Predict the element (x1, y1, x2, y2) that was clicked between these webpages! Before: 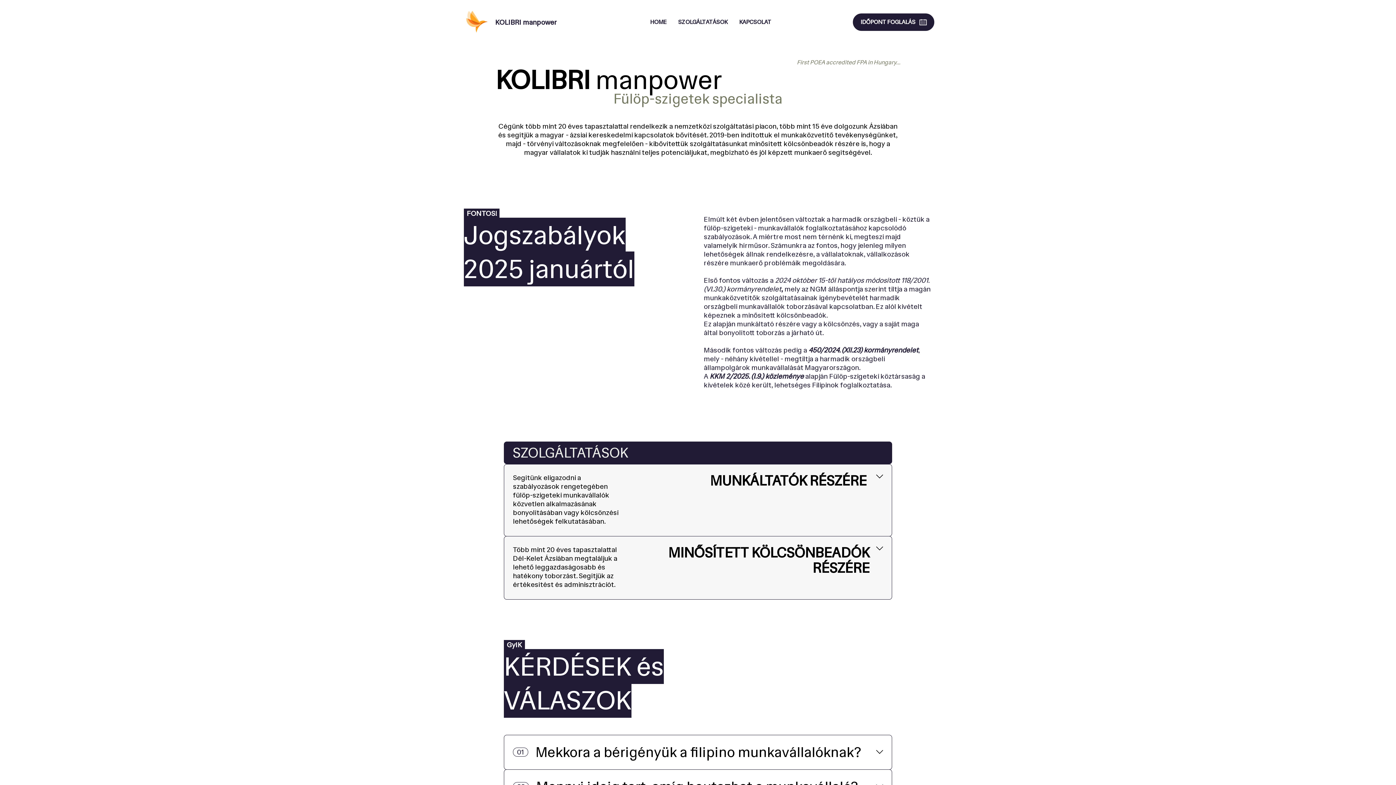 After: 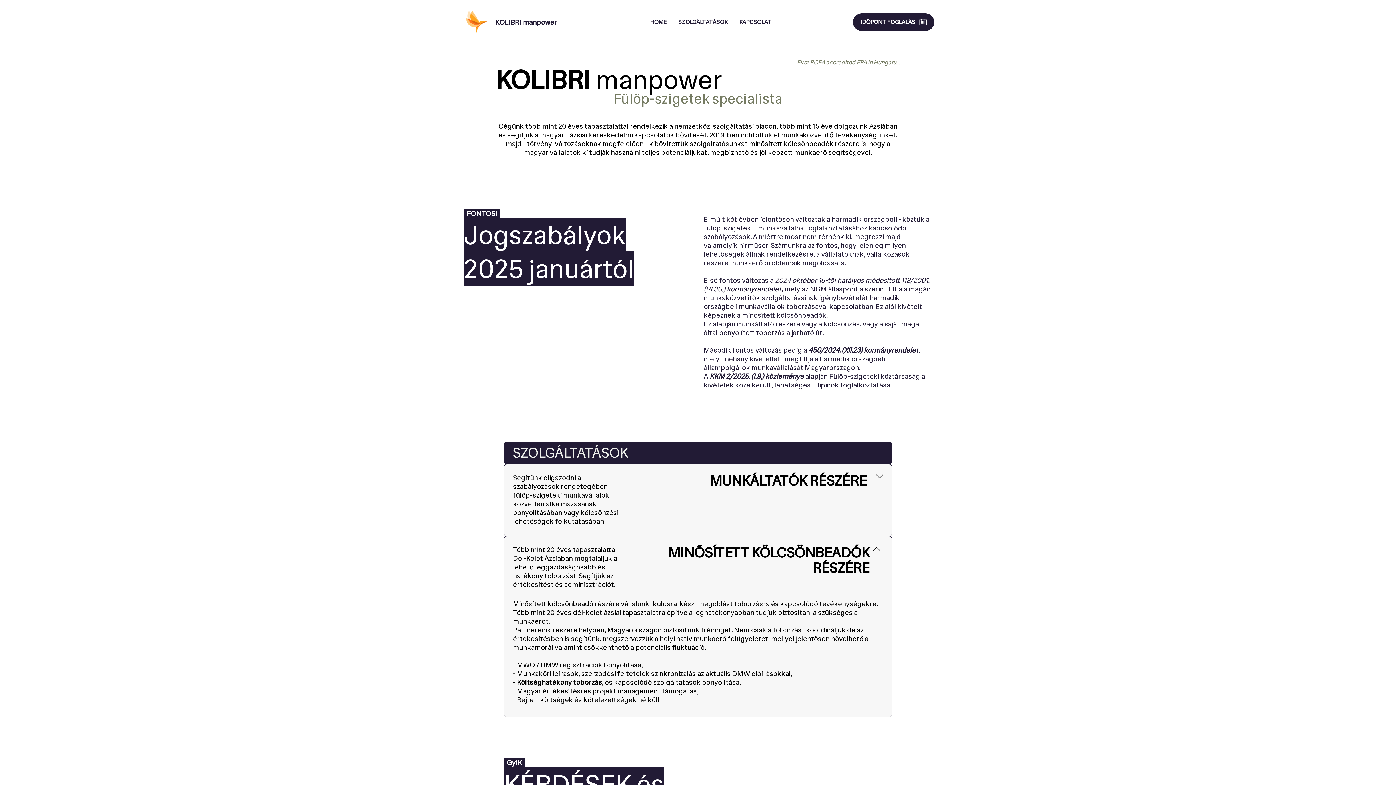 Action: bbox: (513, 545, 883, 590) label: Több mint 20 éves tapasztalattal Dél-Kelet Ázsiában megtaláljuk a lehető leggazdaságosabb és hatékony toborzást. Segítjük az értékesítést és adminisztrációt.

MINŐSÍTETT KÖLCSÖNBEADÓK RÉSZÉRE